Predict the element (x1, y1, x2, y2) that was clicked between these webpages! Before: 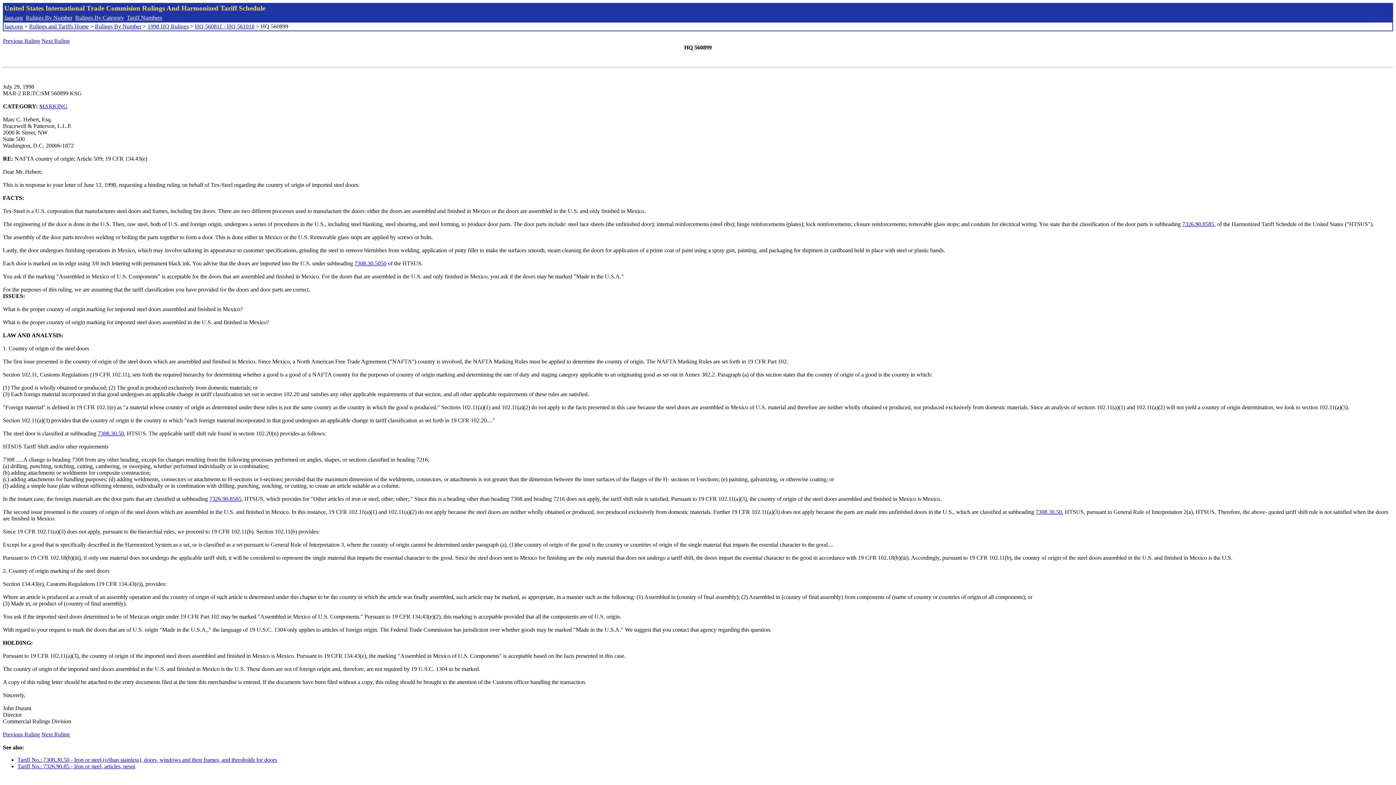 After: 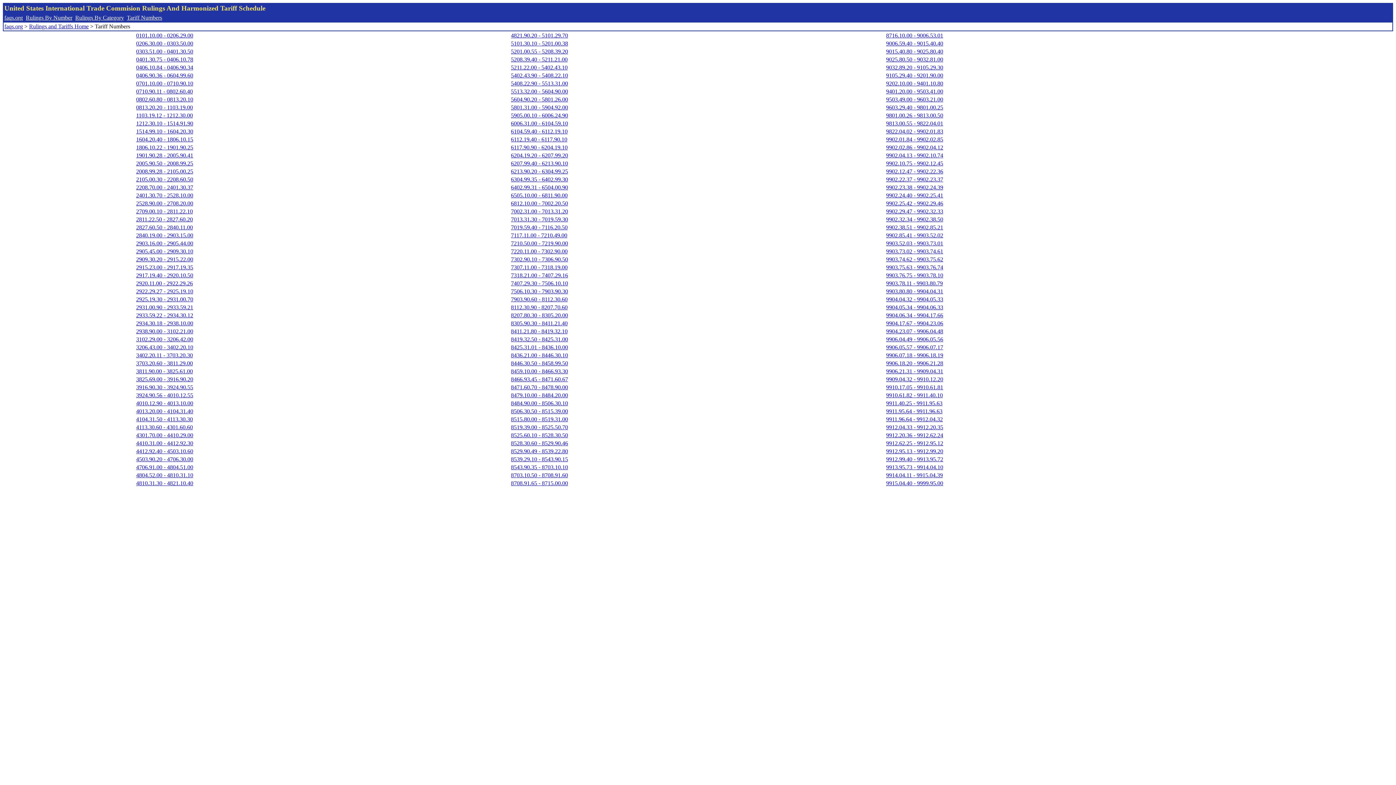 Action: label: Tariff Numbers bbox: (126, 14, 162, 20)